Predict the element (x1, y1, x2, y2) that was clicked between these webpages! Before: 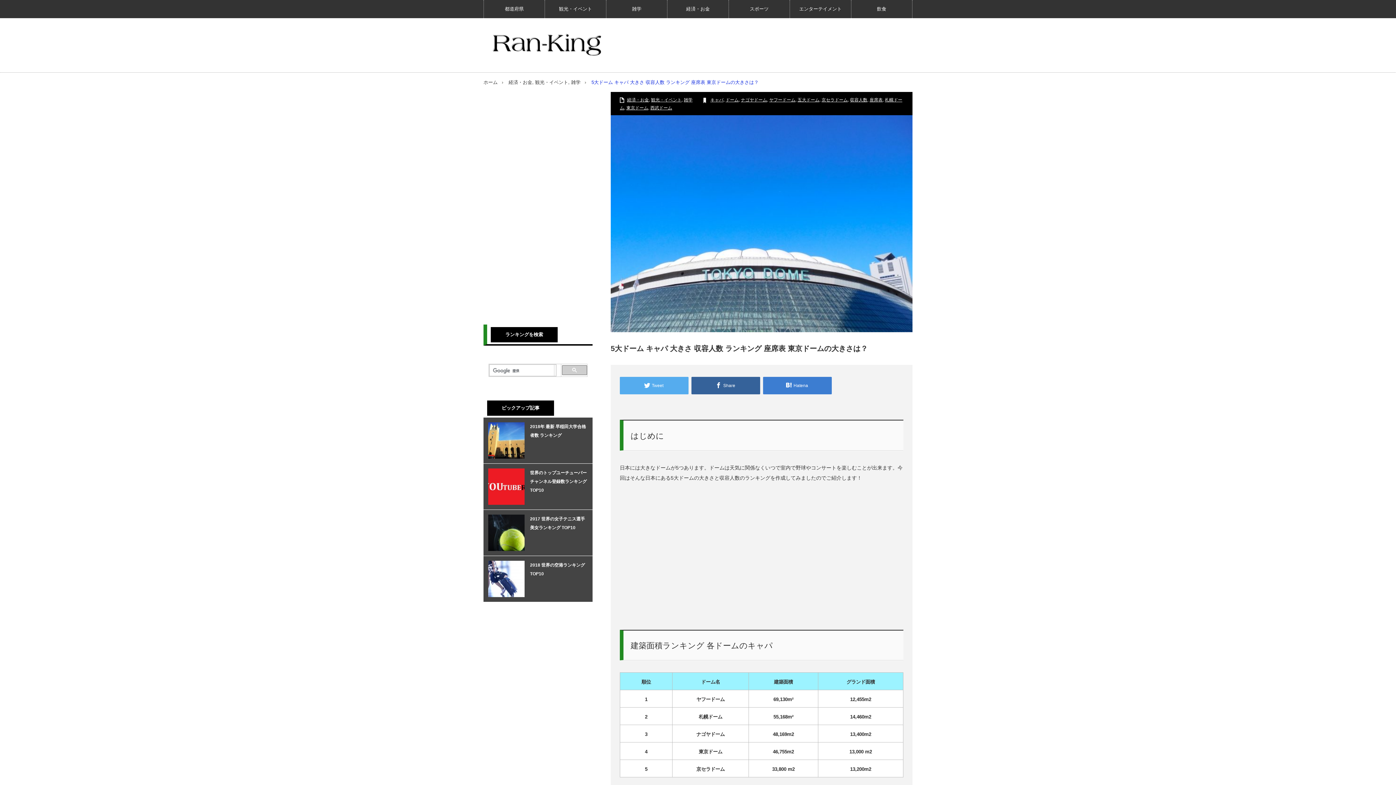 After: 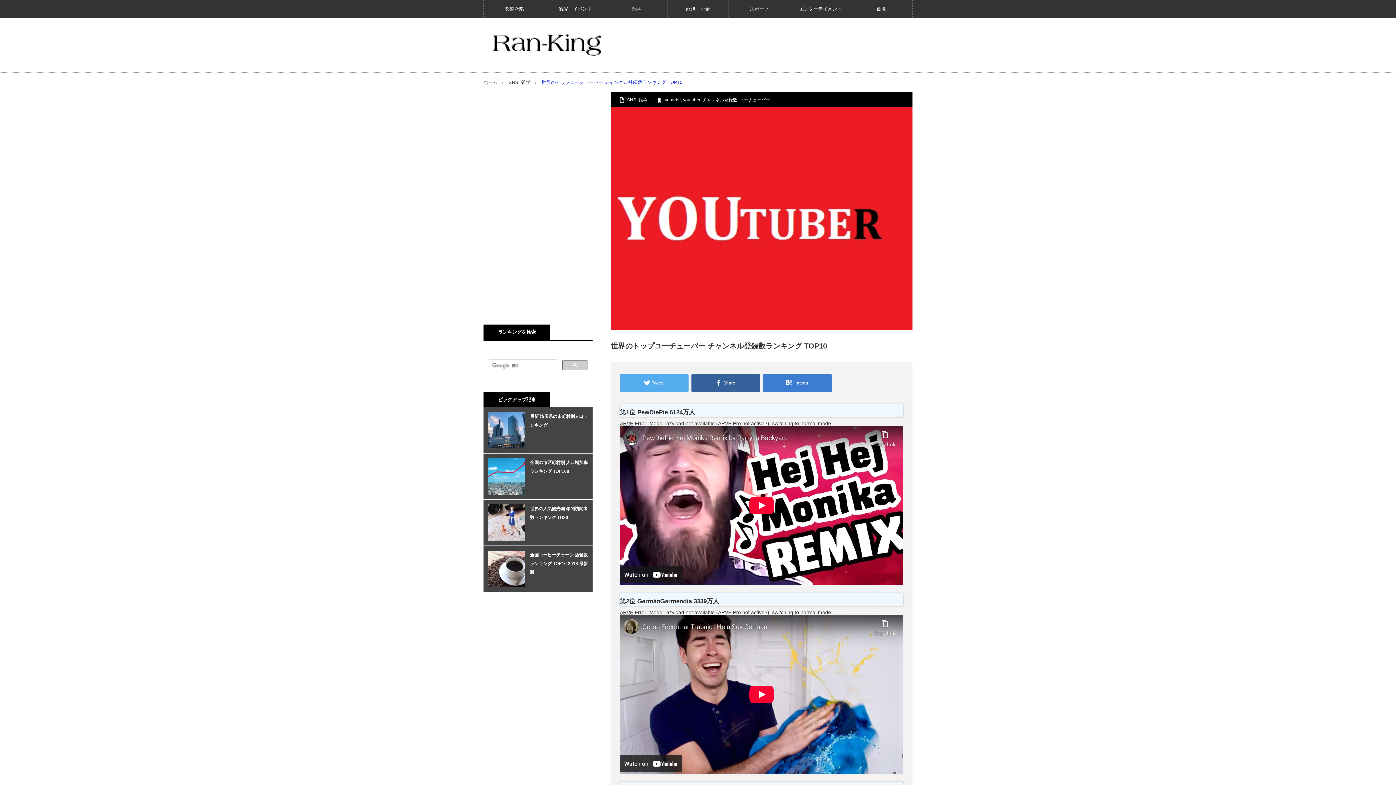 Action: bbox: (488, 468, 524, 505)